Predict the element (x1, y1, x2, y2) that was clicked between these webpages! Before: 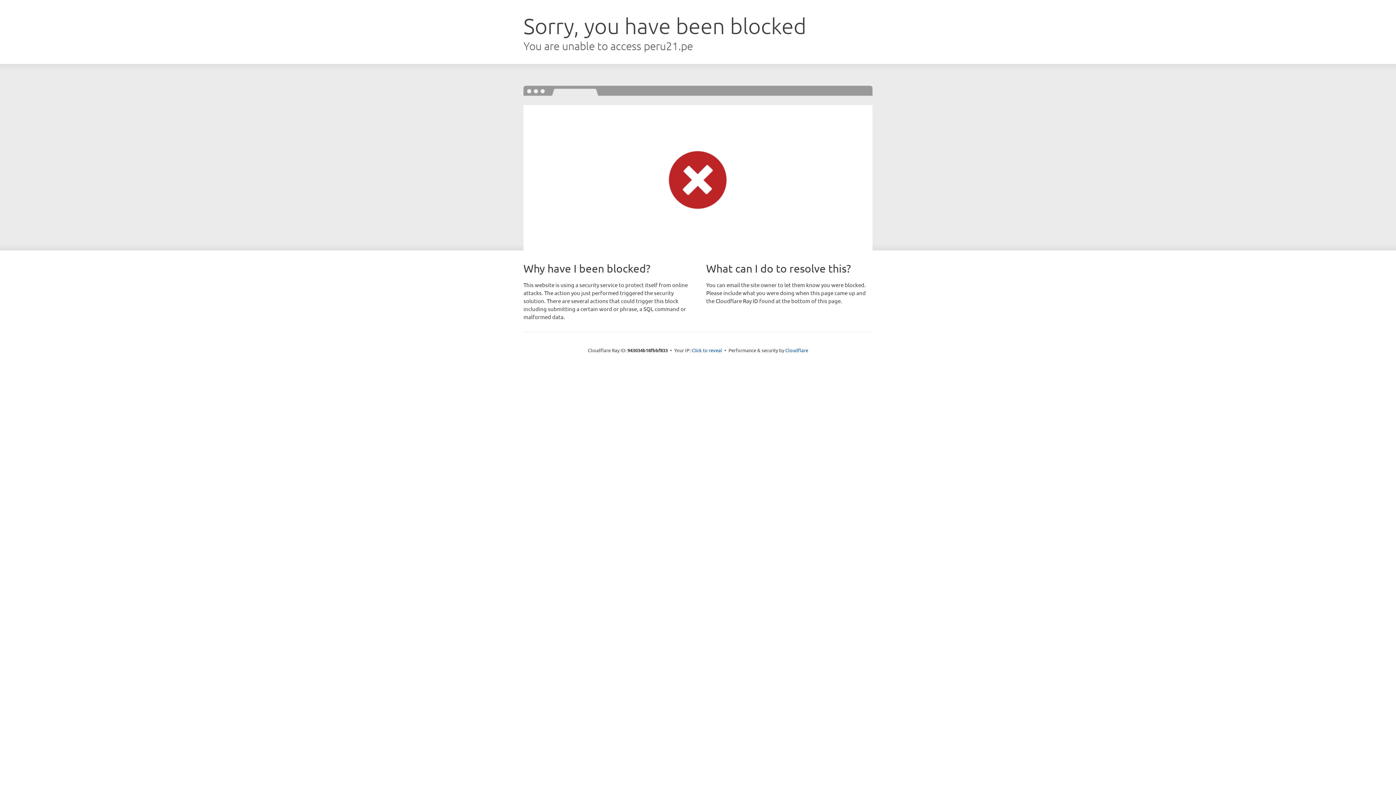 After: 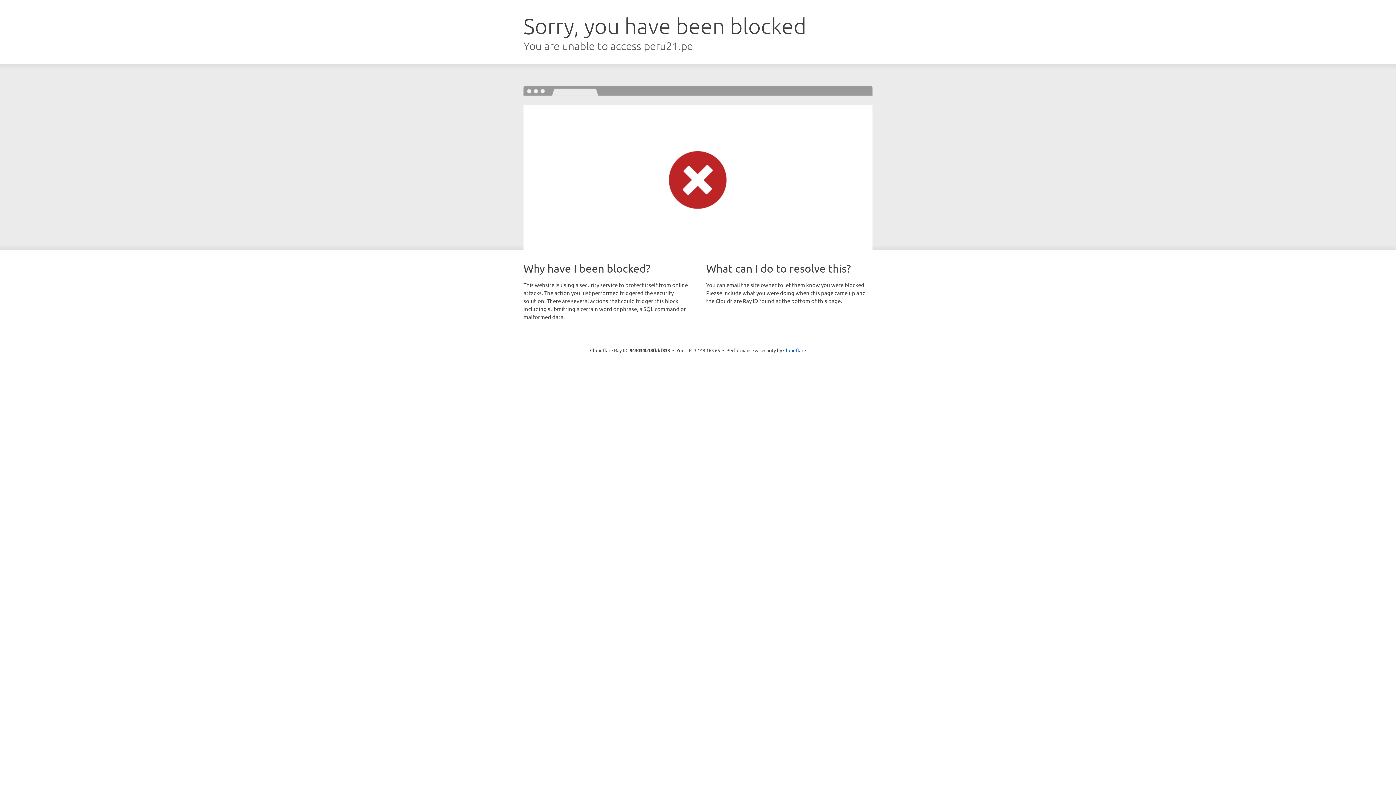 Action: bbox: (691, 346, 722, 353) label: Click to reveal